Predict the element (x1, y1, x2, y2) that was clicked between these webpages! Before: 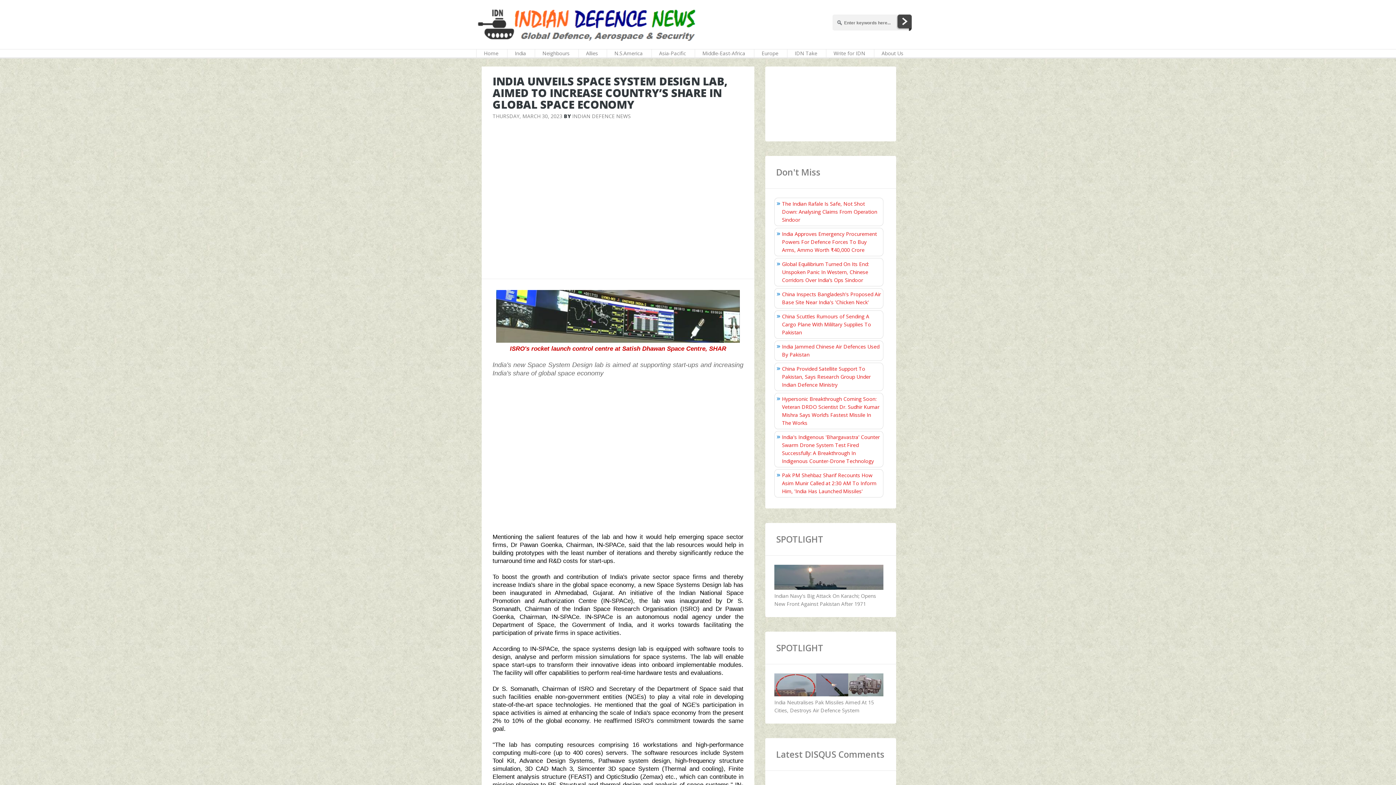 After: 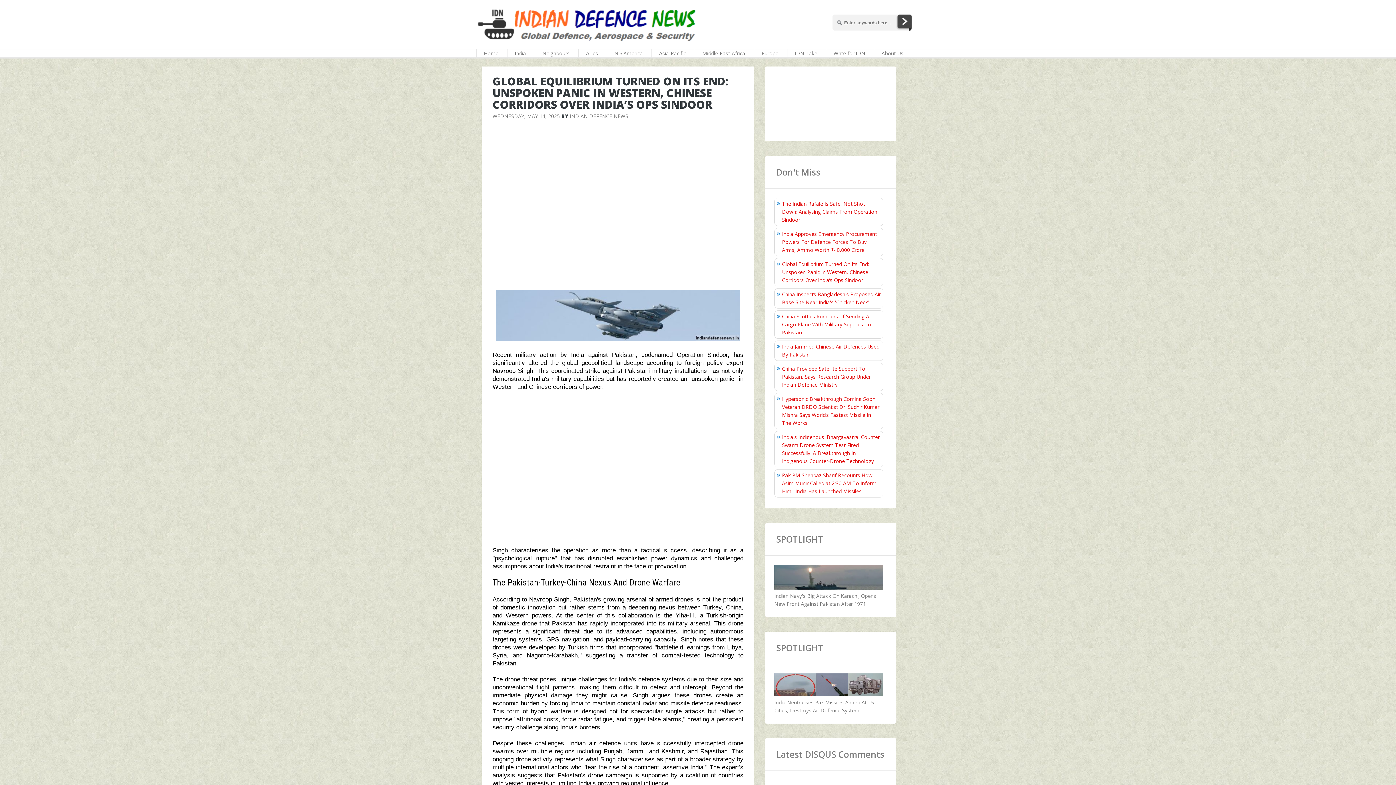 Action: label: Global Equilibrium Turned On Its End: Unspoken Panic In Western, Chinese Corridors Over India’s Ops Sindoor bbox: (782, 260, 869, 283)